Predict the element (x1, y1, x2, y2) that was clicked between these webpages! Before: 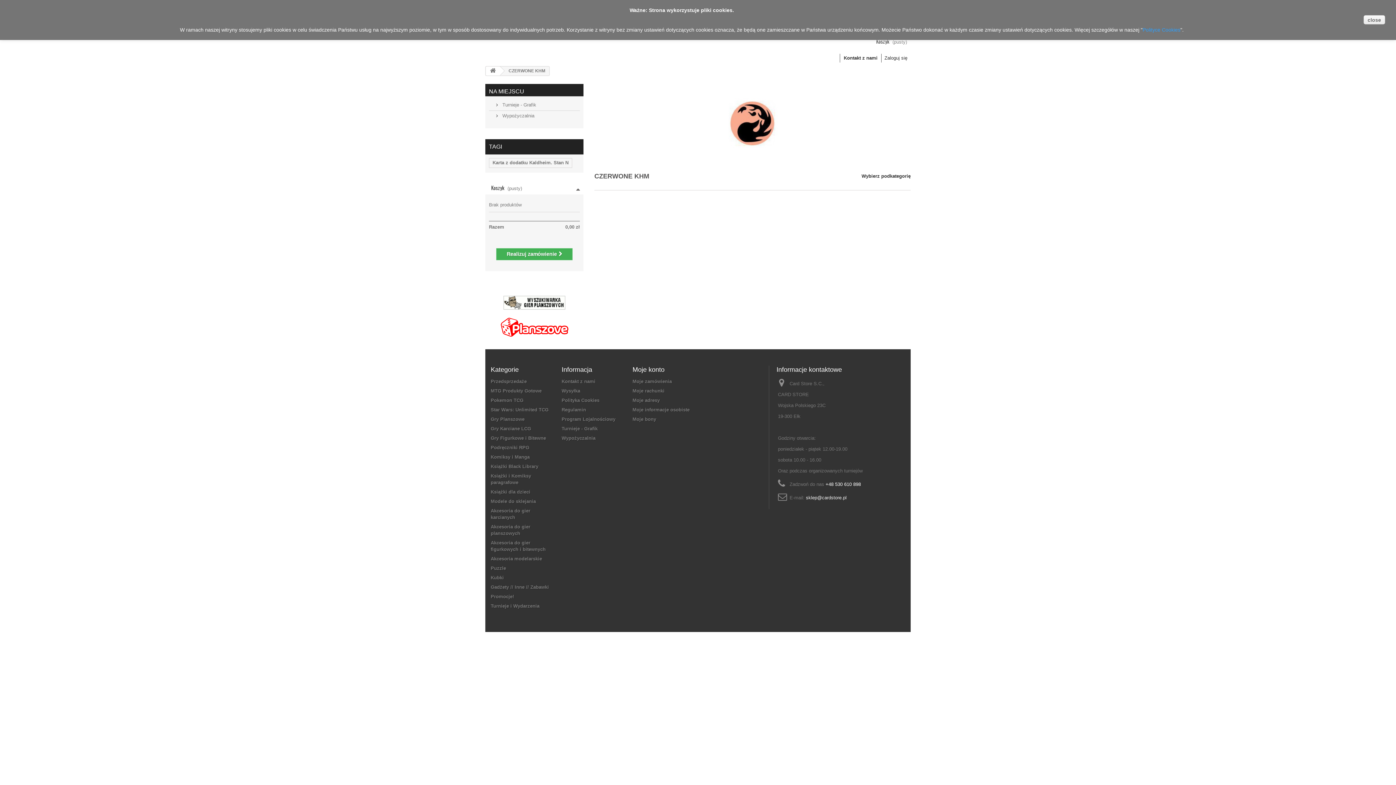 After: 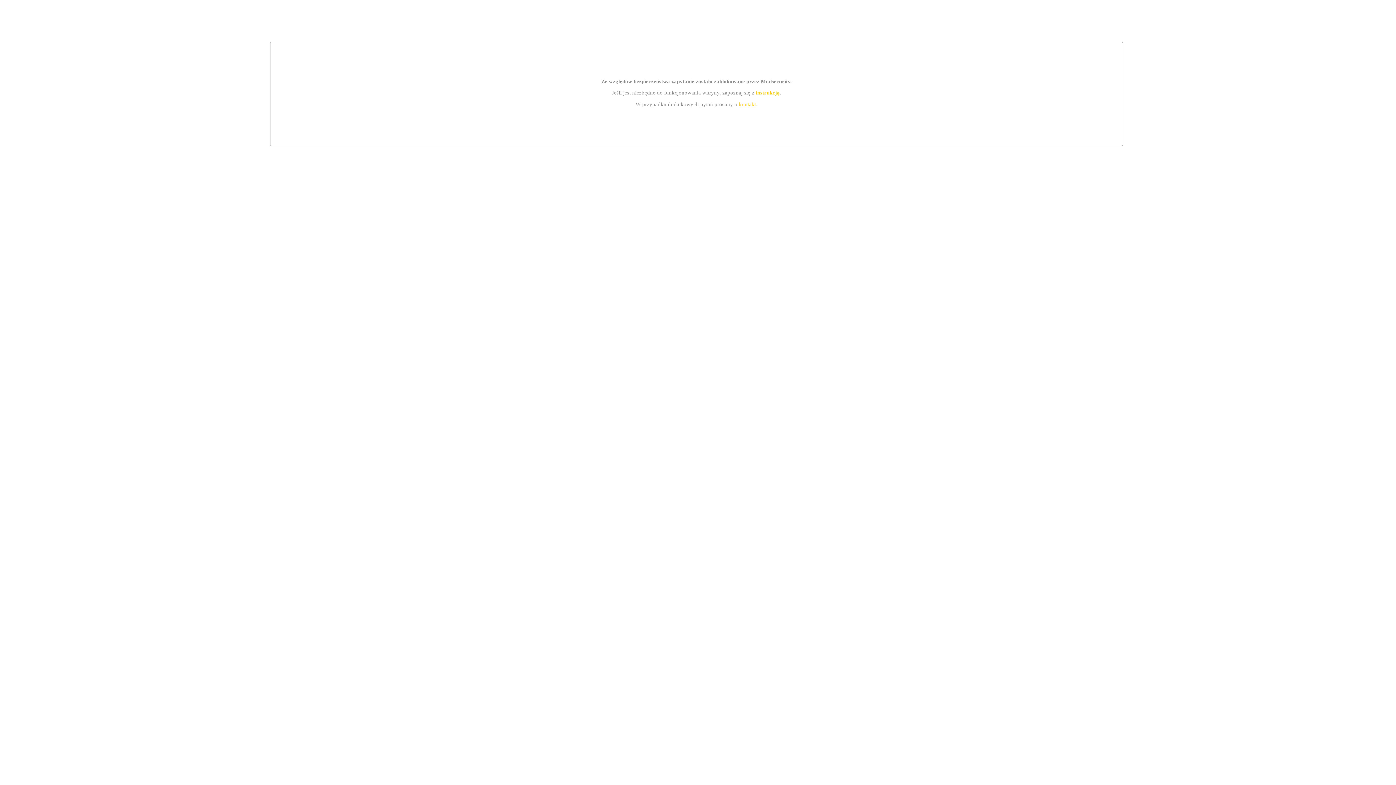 Action: bbox: (503, 299, 565, 305)